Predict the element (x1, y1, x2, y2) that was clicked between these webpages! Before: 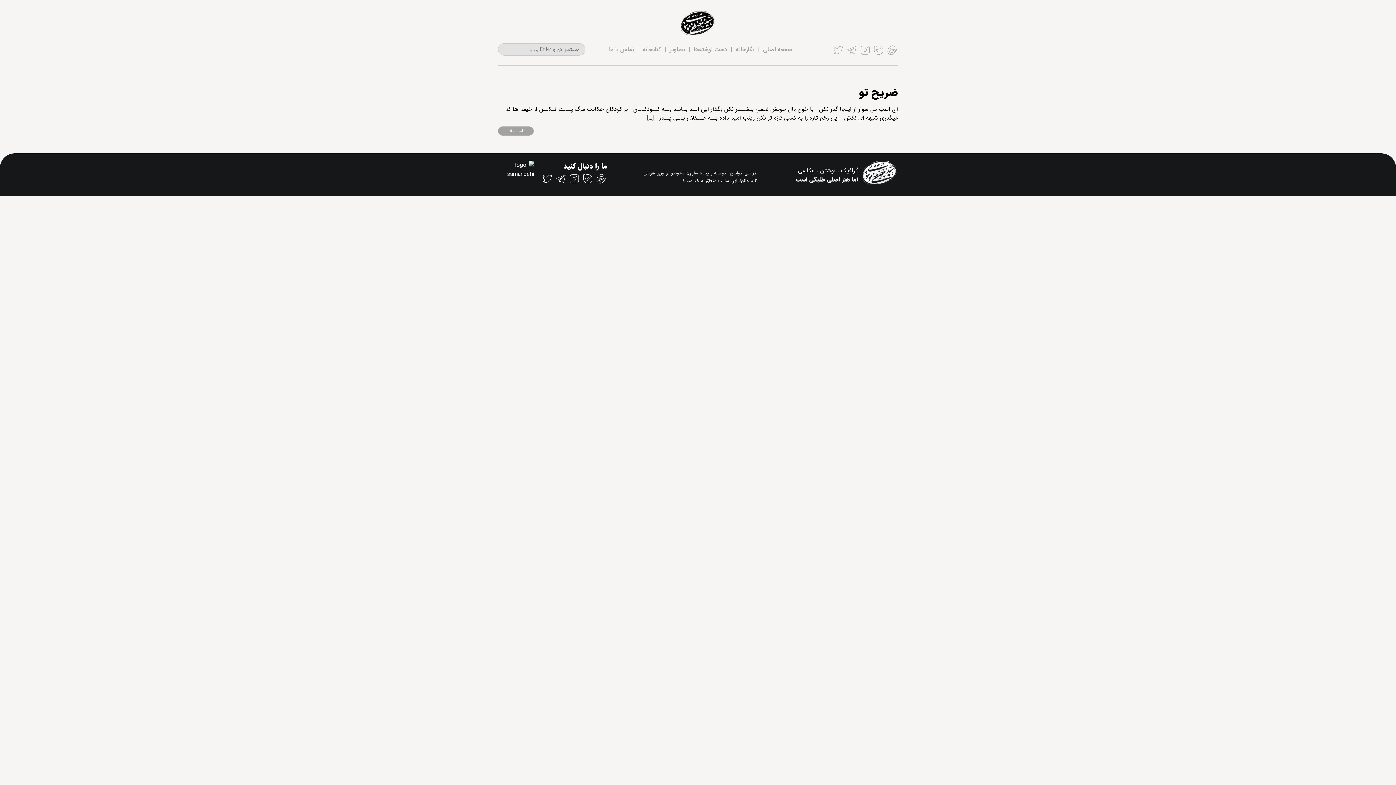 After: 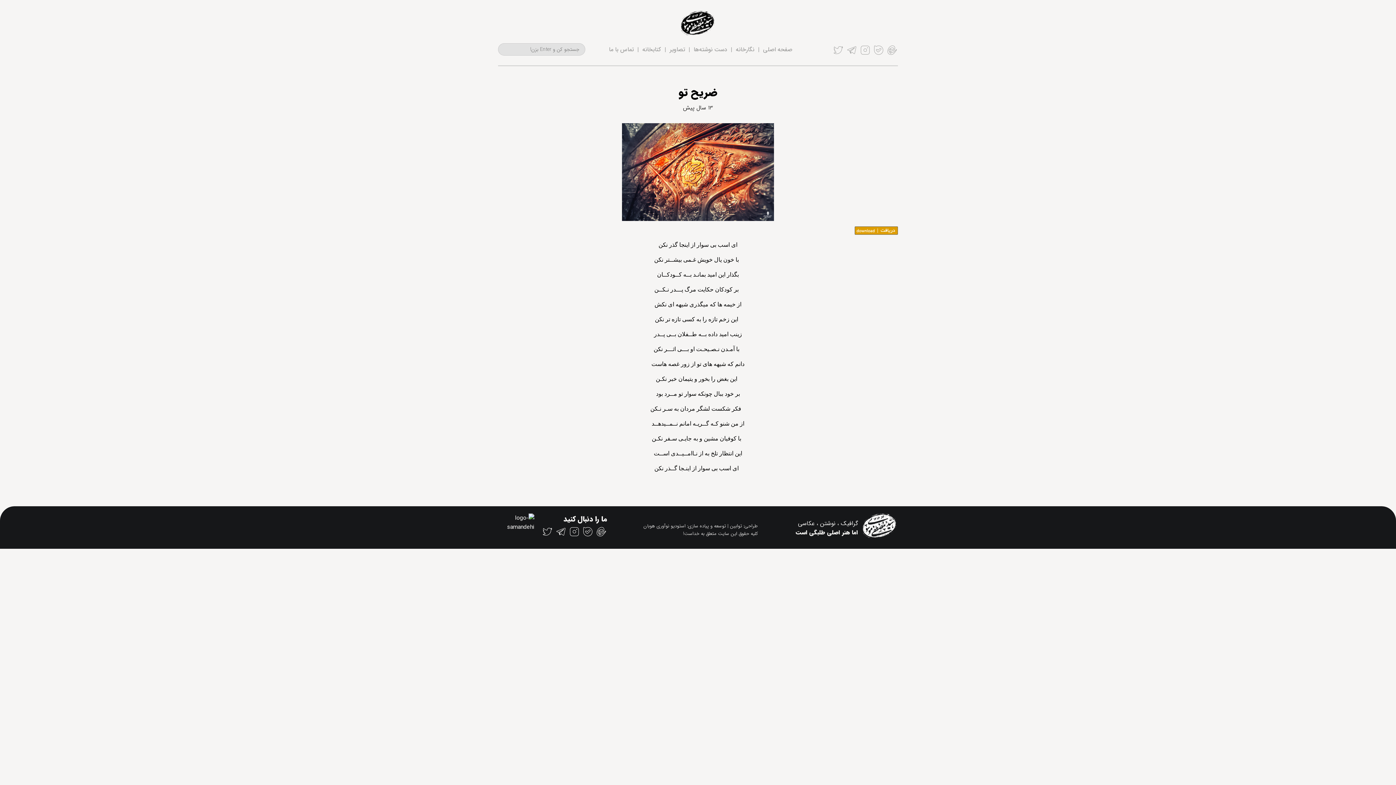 Action: label: ادامه مطلب bbox: (498, 126, 533, 135)